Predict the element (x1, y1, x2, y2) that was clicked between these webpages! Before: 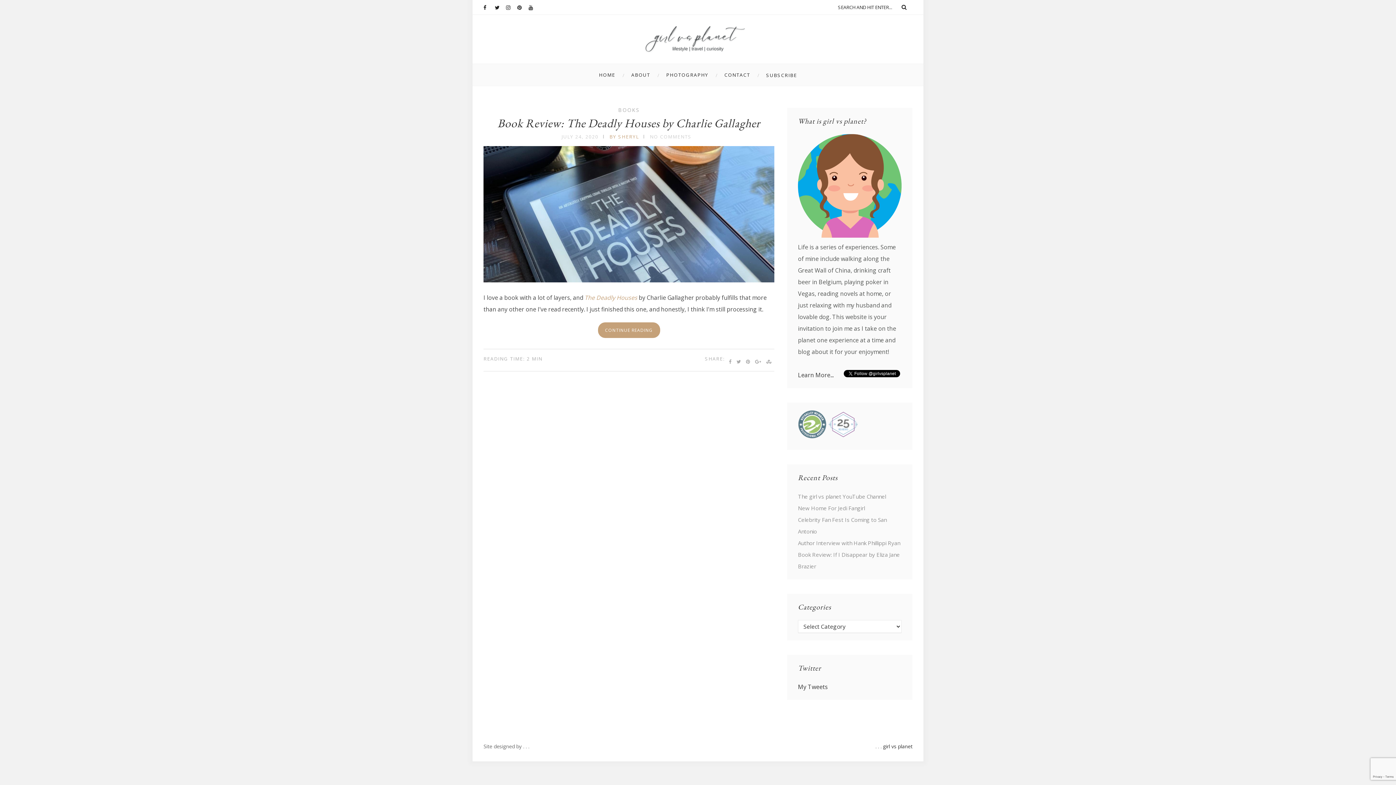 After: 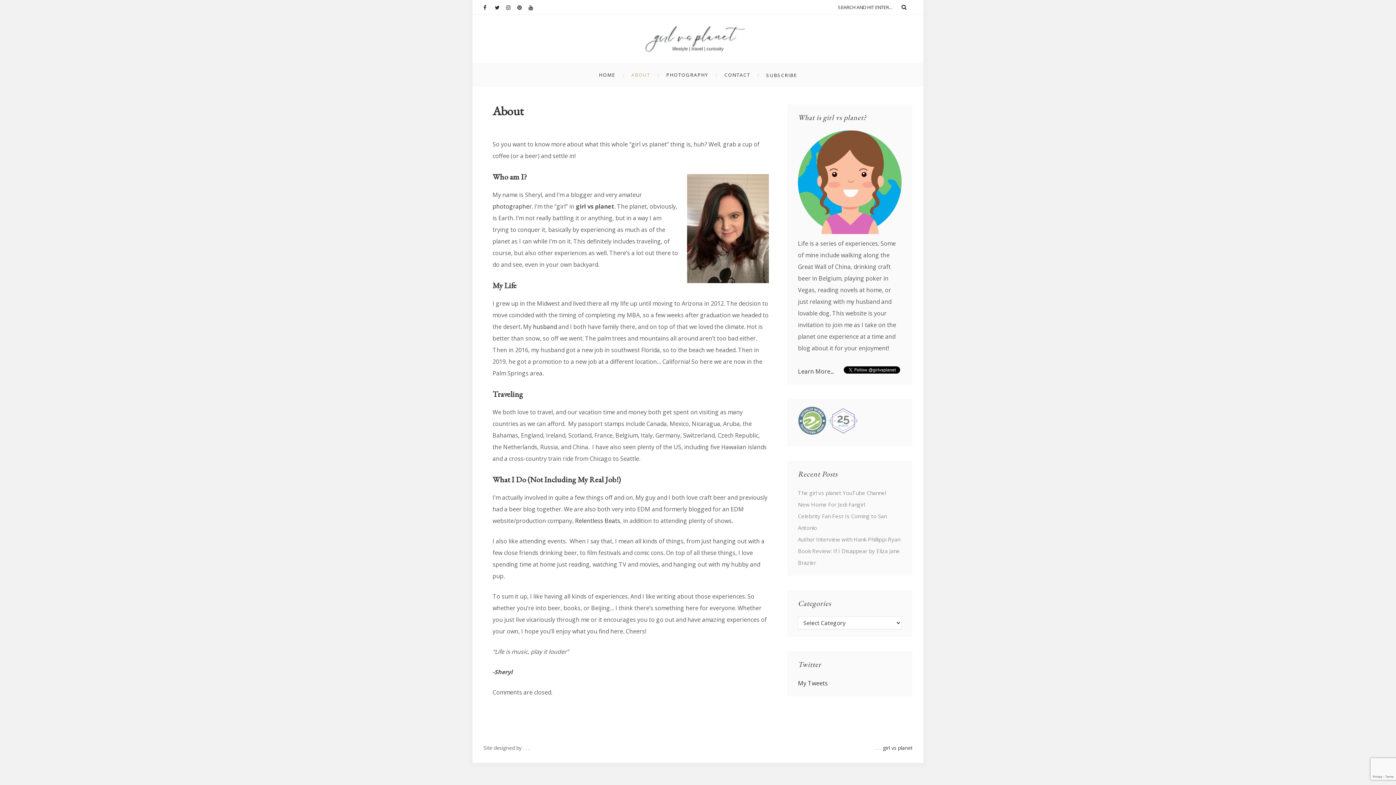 Action: bbox: (798, 371, 833, 379) label: Learn More...